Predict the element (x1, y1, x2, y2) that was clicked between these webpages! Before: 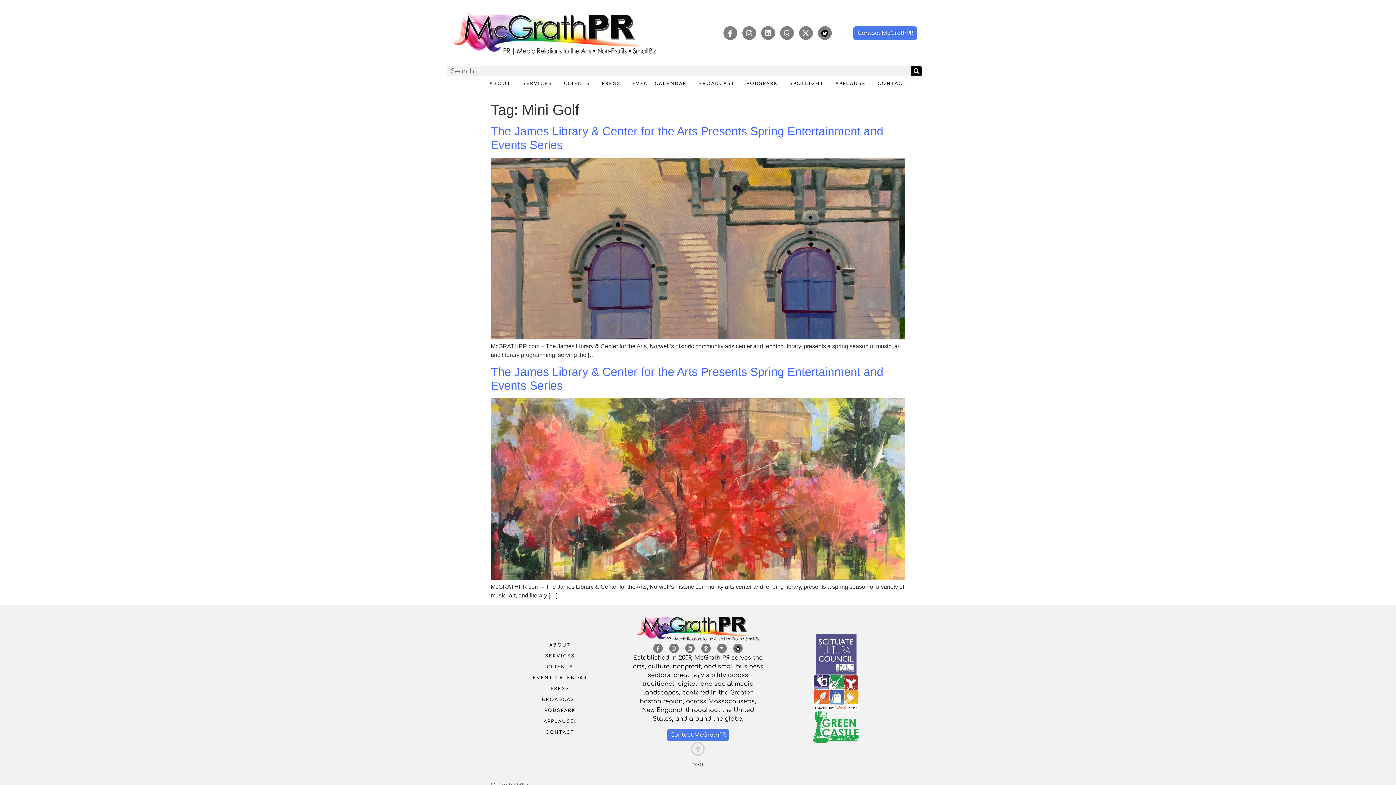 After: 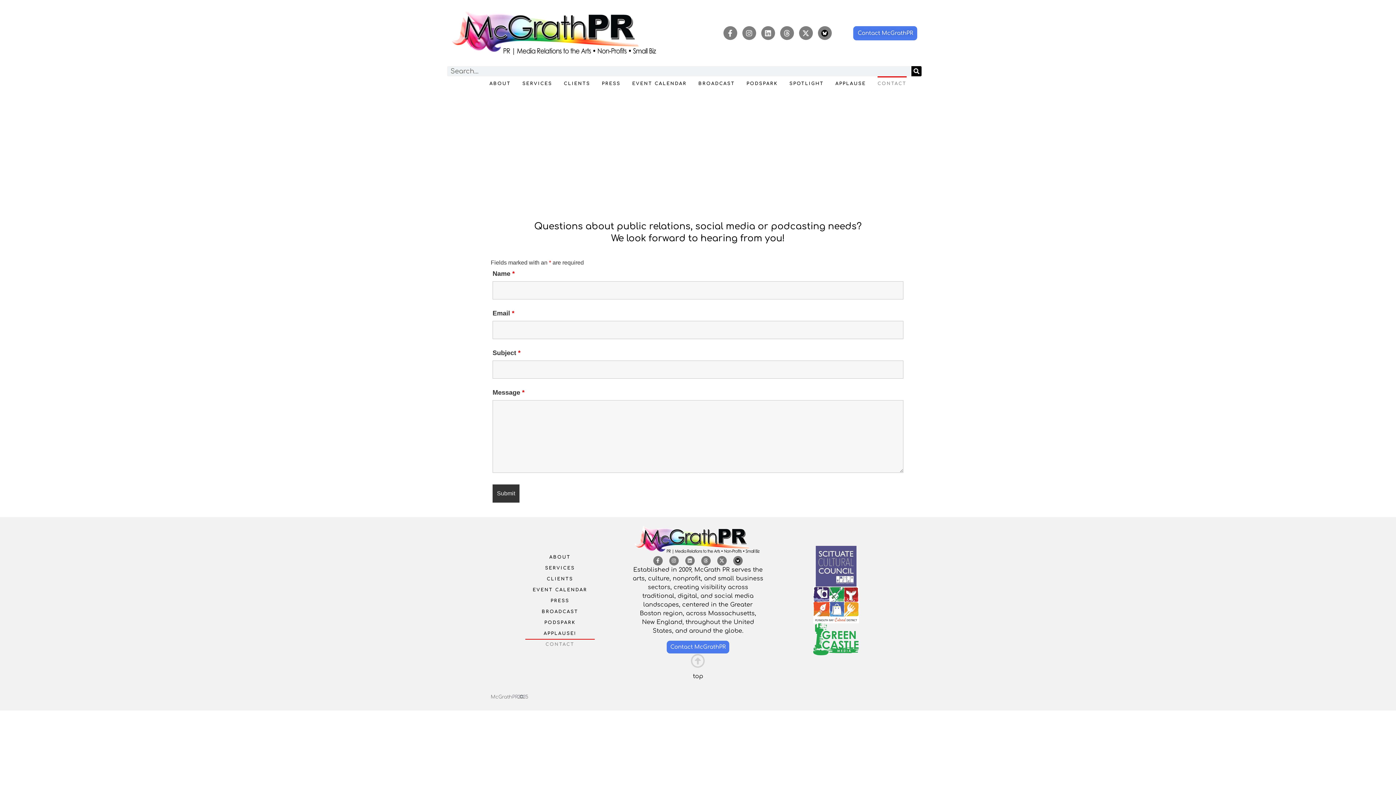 Action: bbox: (853, 26, 917, 40) label: Contact McGrathPR